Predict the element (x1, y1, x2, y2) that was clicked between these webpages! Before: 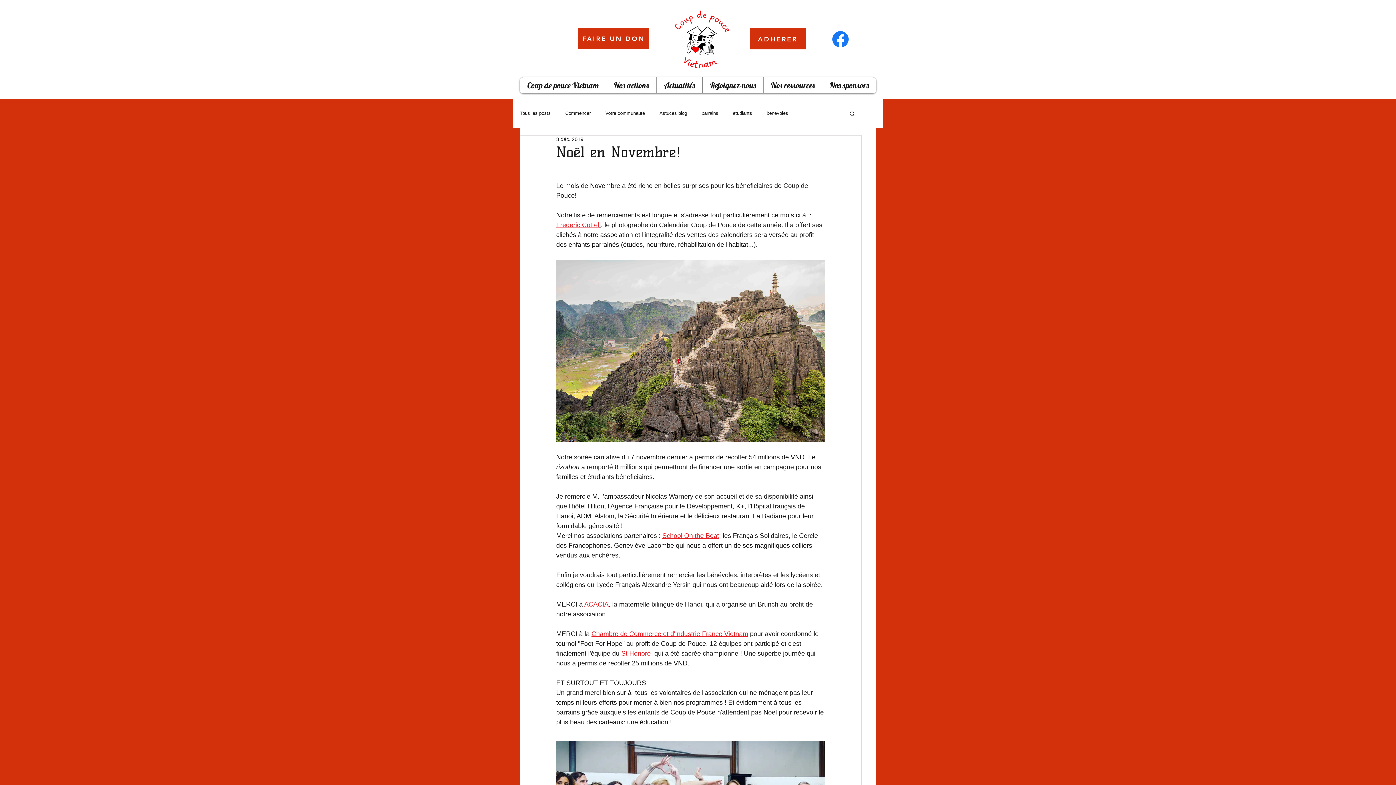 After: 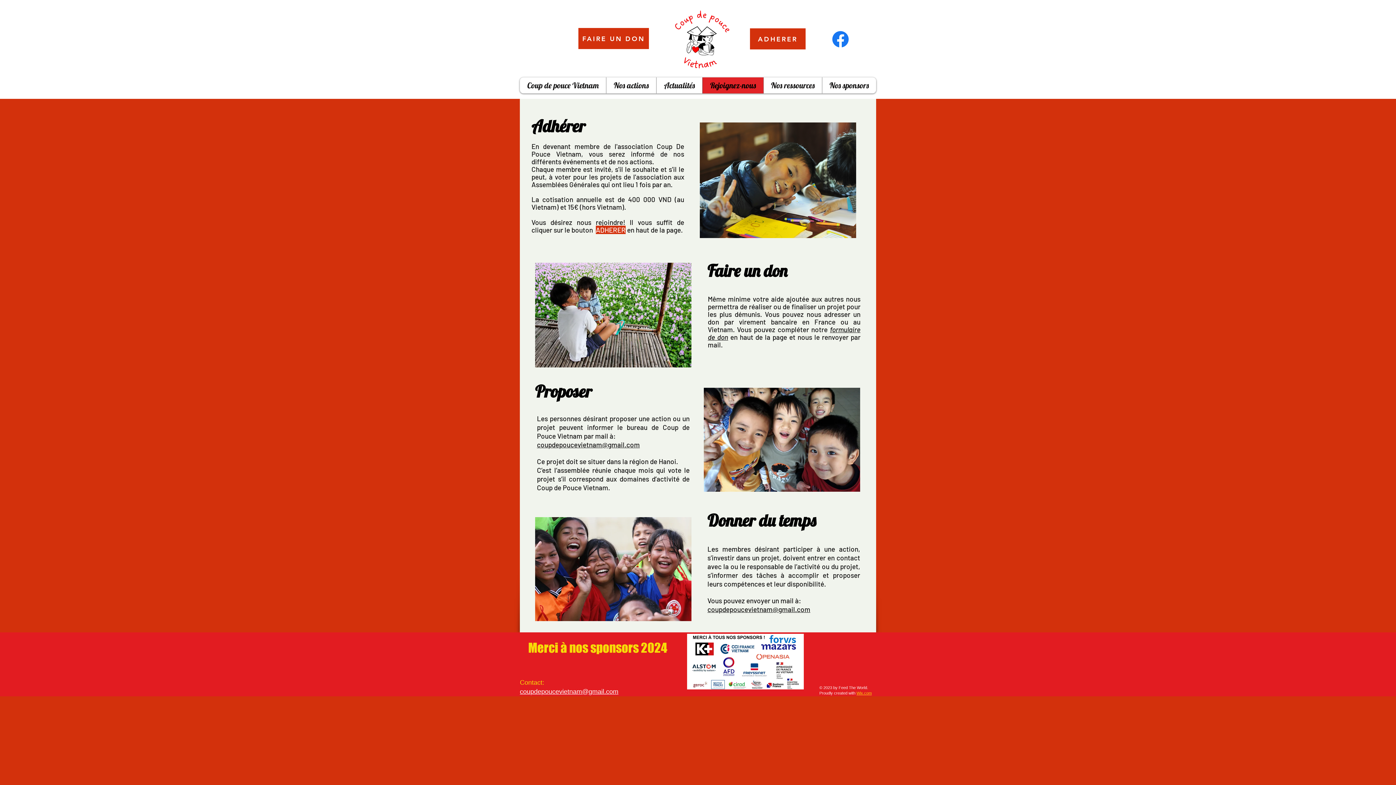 Action: bbox: (702, 77, 763, 93) label: Rejoignez-nous